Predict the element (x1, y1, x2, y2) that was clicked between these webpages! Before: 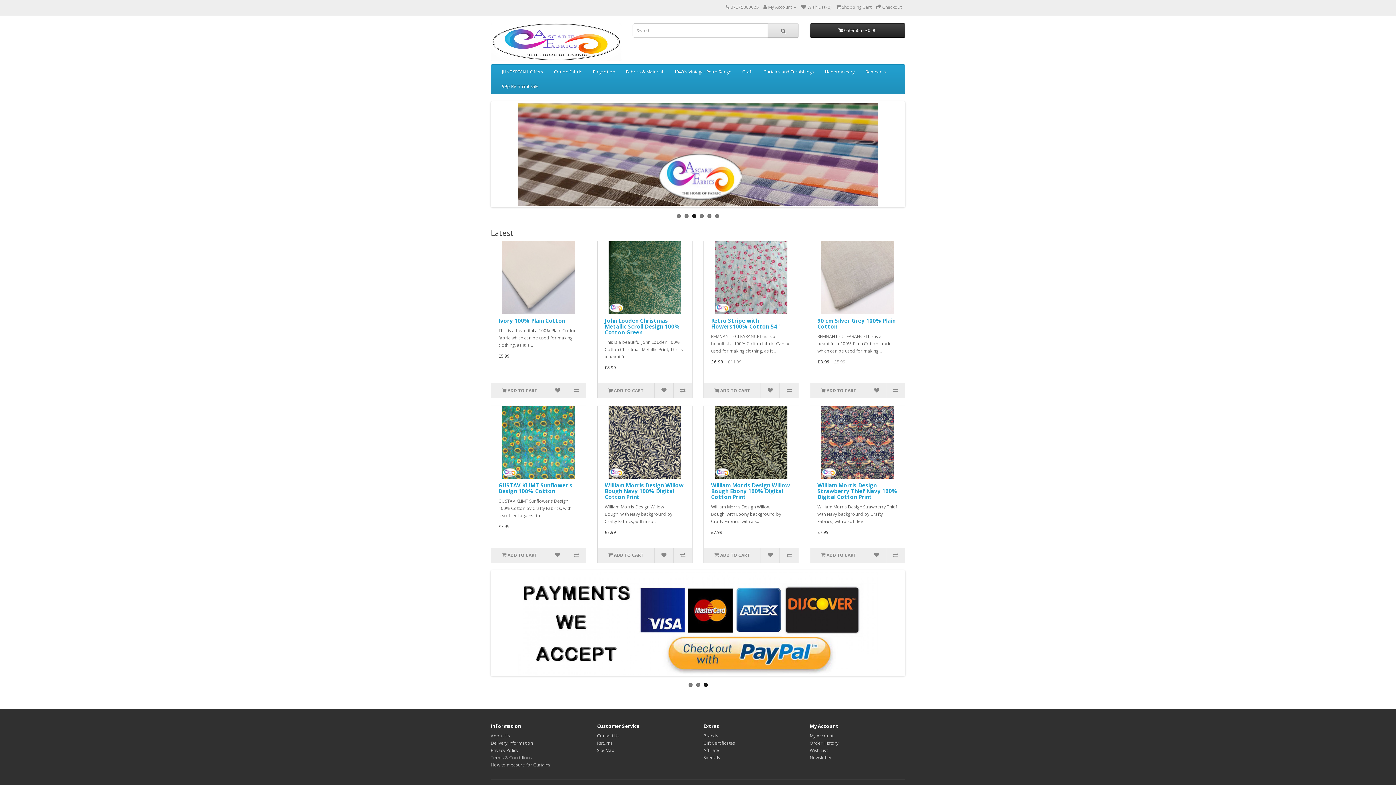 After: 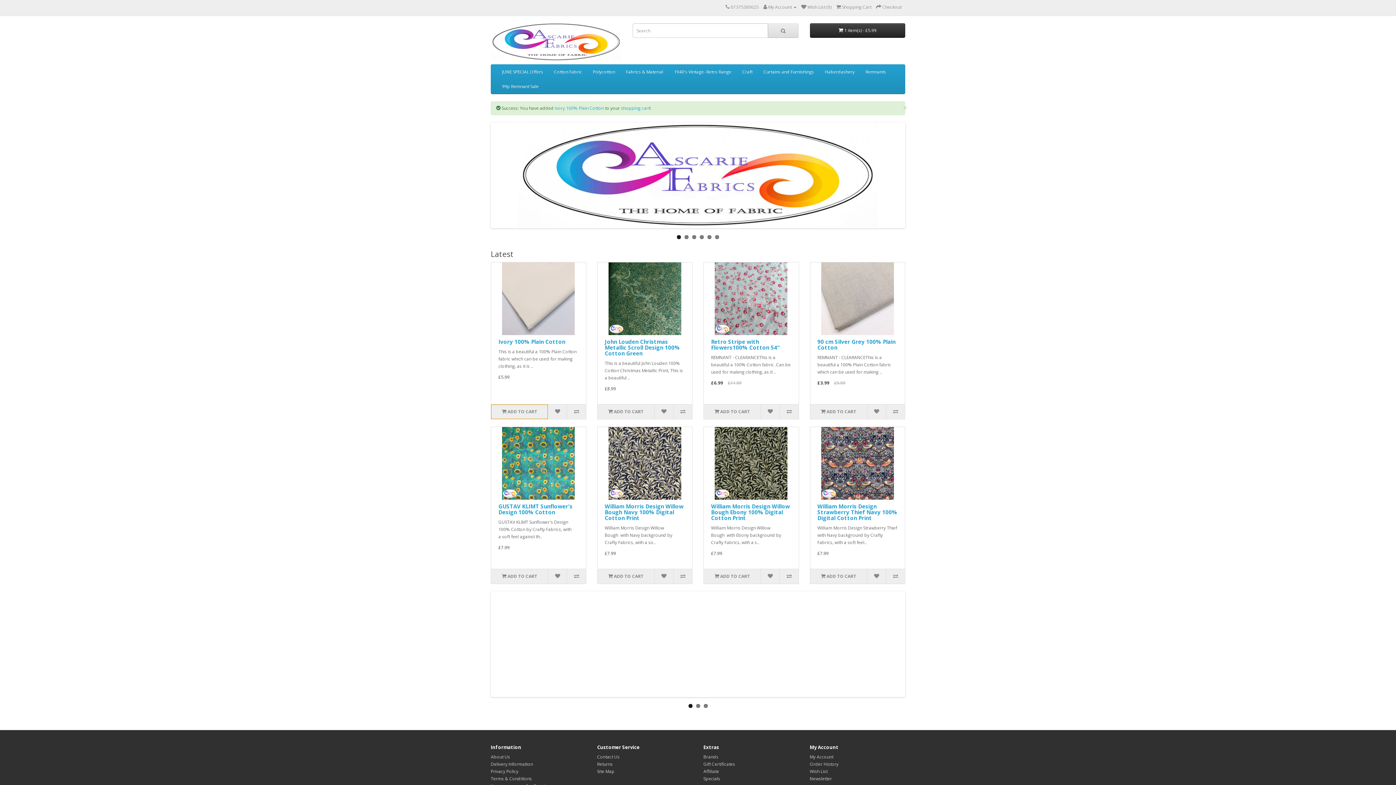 Action: bbox: (491, 383, 548, 398) label:  ADD TO CART